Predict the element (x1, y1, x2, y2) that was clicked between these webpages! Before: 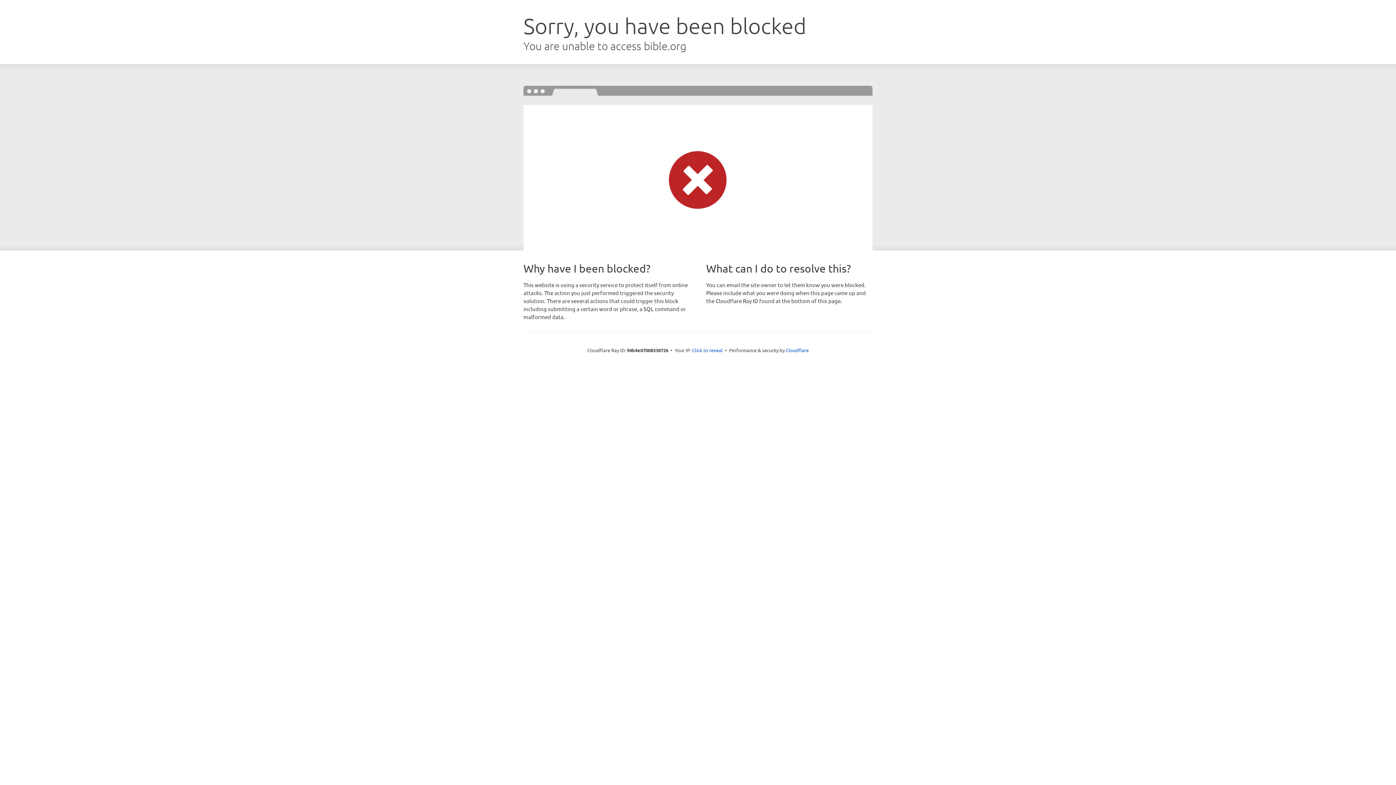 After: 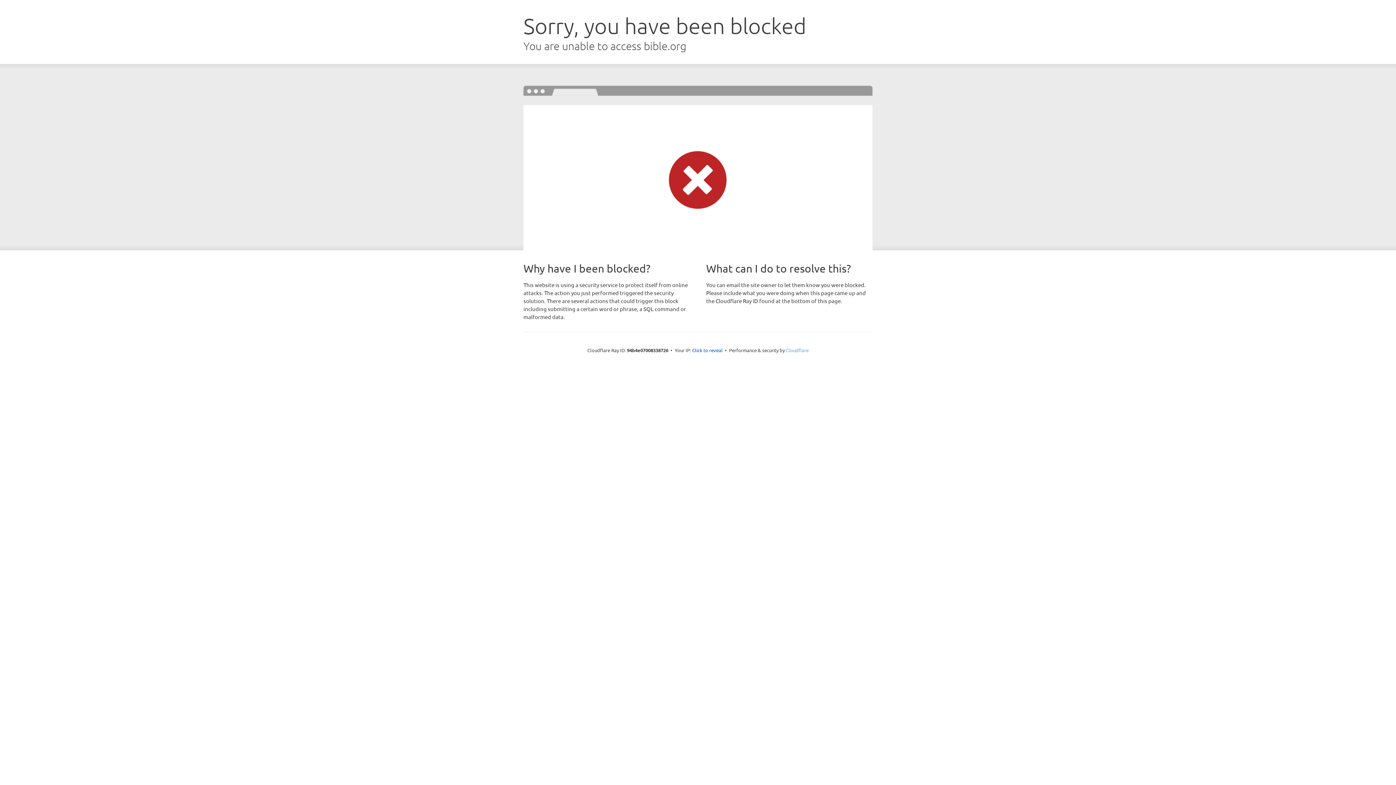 Action: label: Cloudflare bbox: (786, 347, 808, 353)